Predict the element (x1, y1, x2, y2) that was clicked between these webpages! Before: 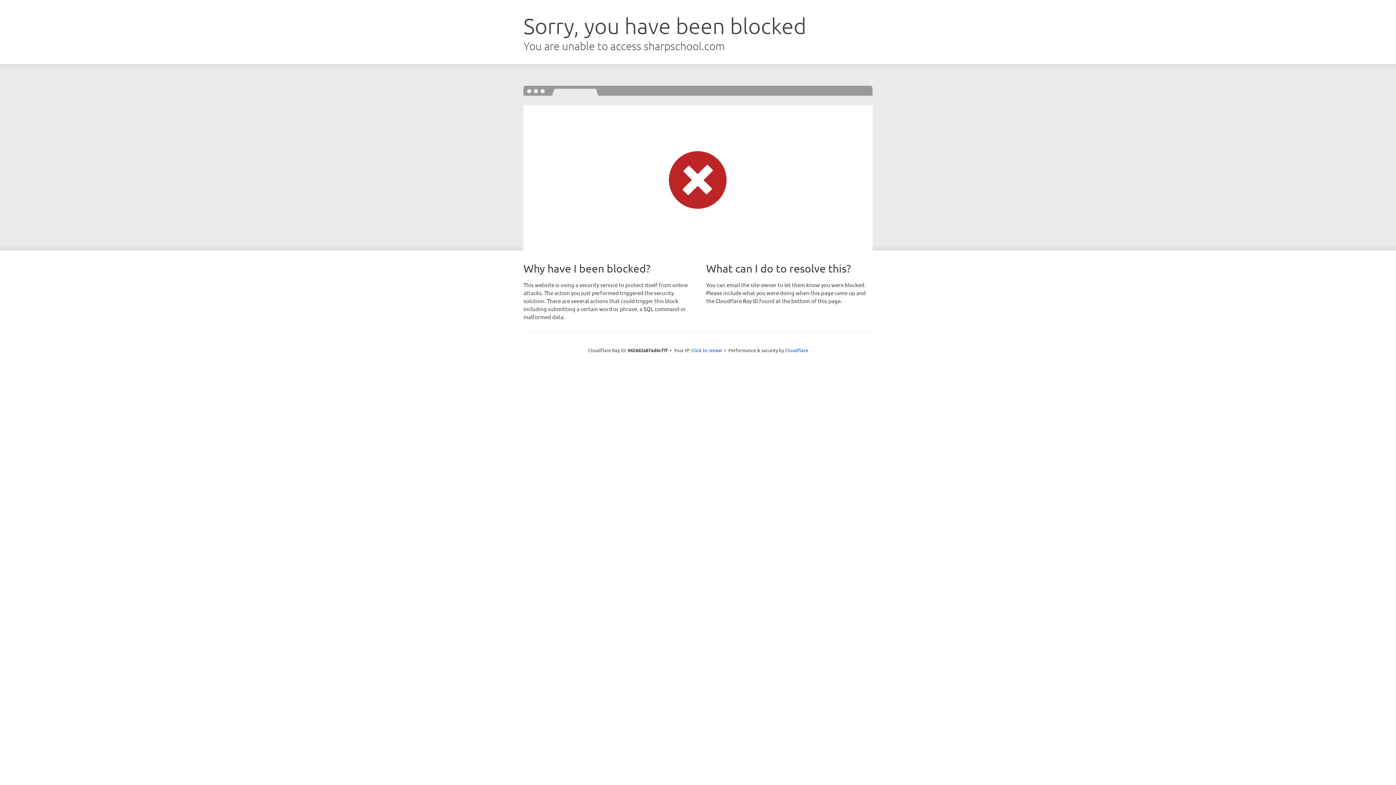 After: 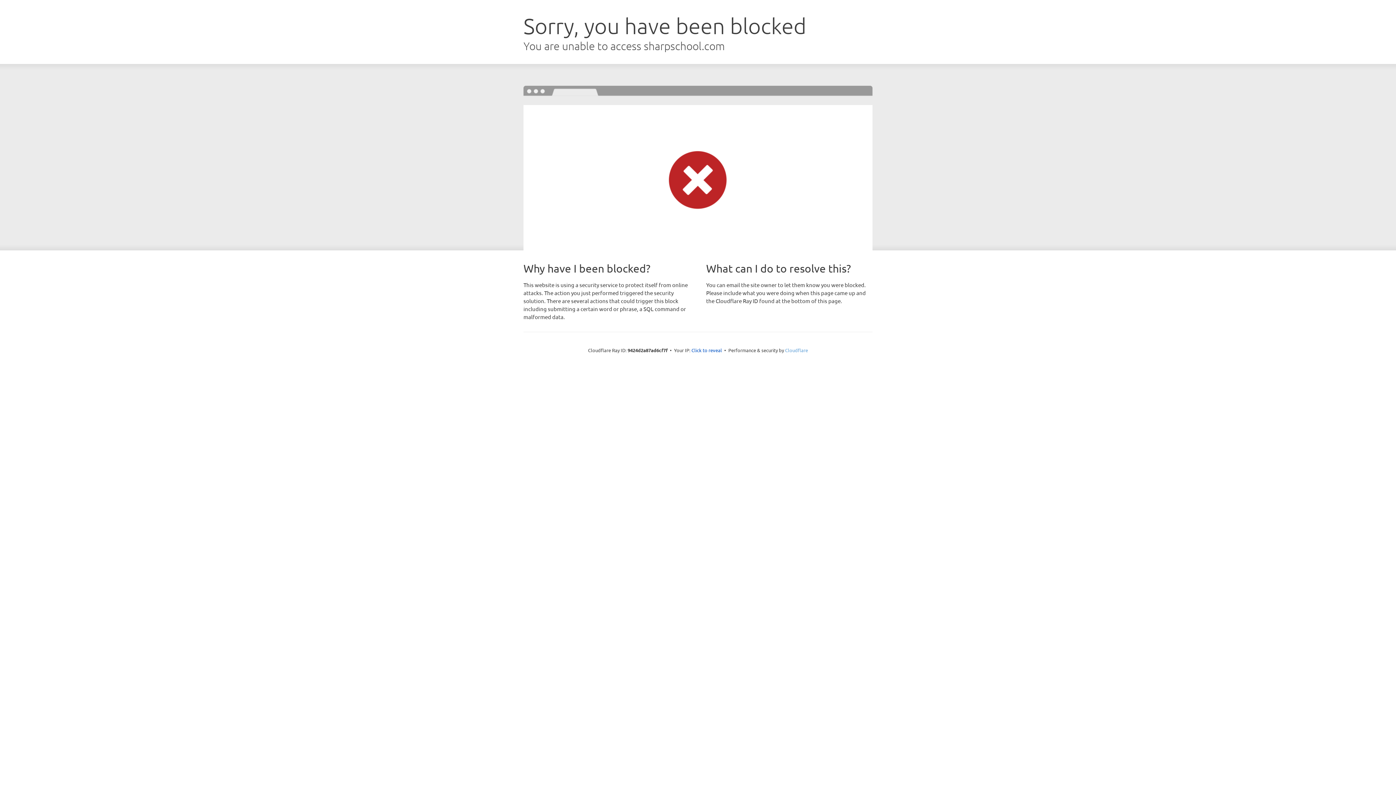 Action: label: Cloudflare bbox: (785, 347, 808, 353)